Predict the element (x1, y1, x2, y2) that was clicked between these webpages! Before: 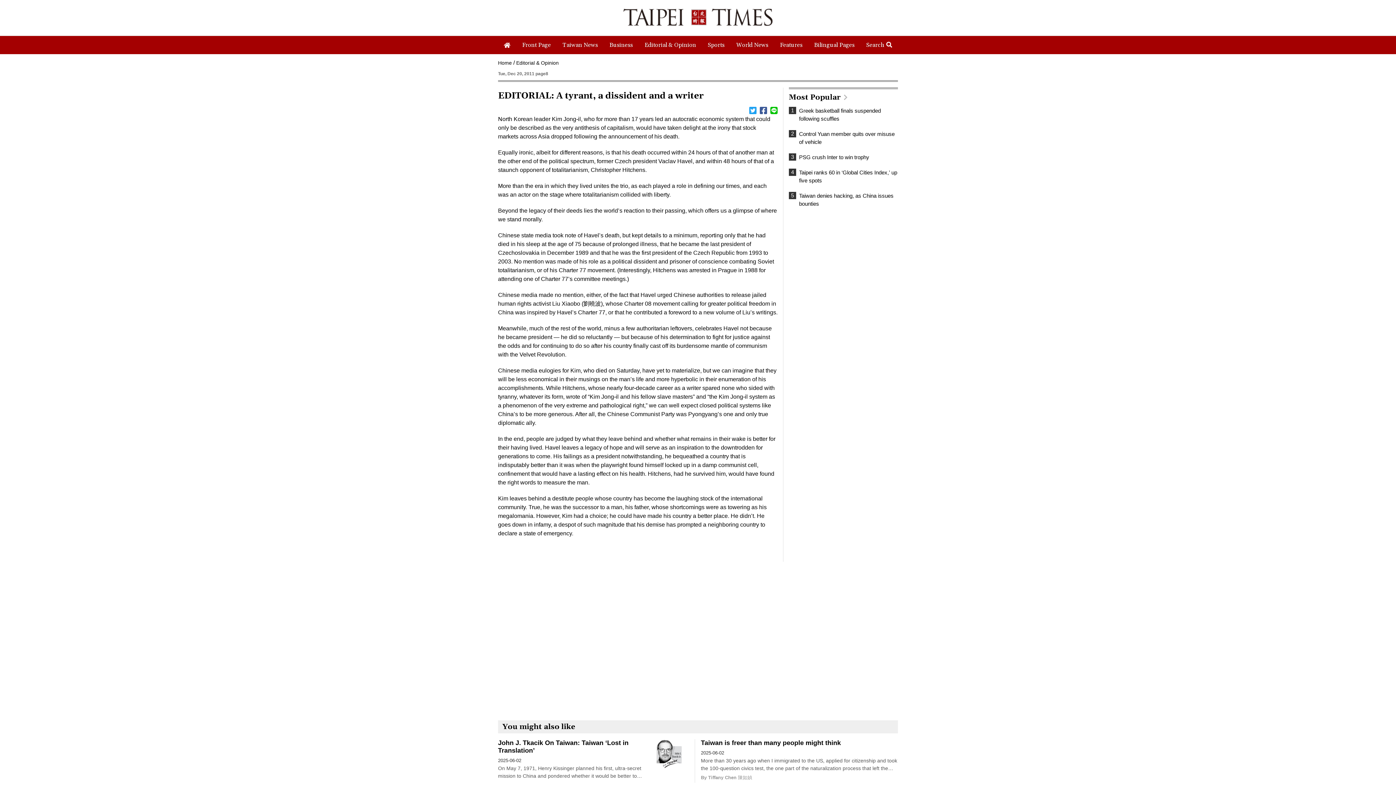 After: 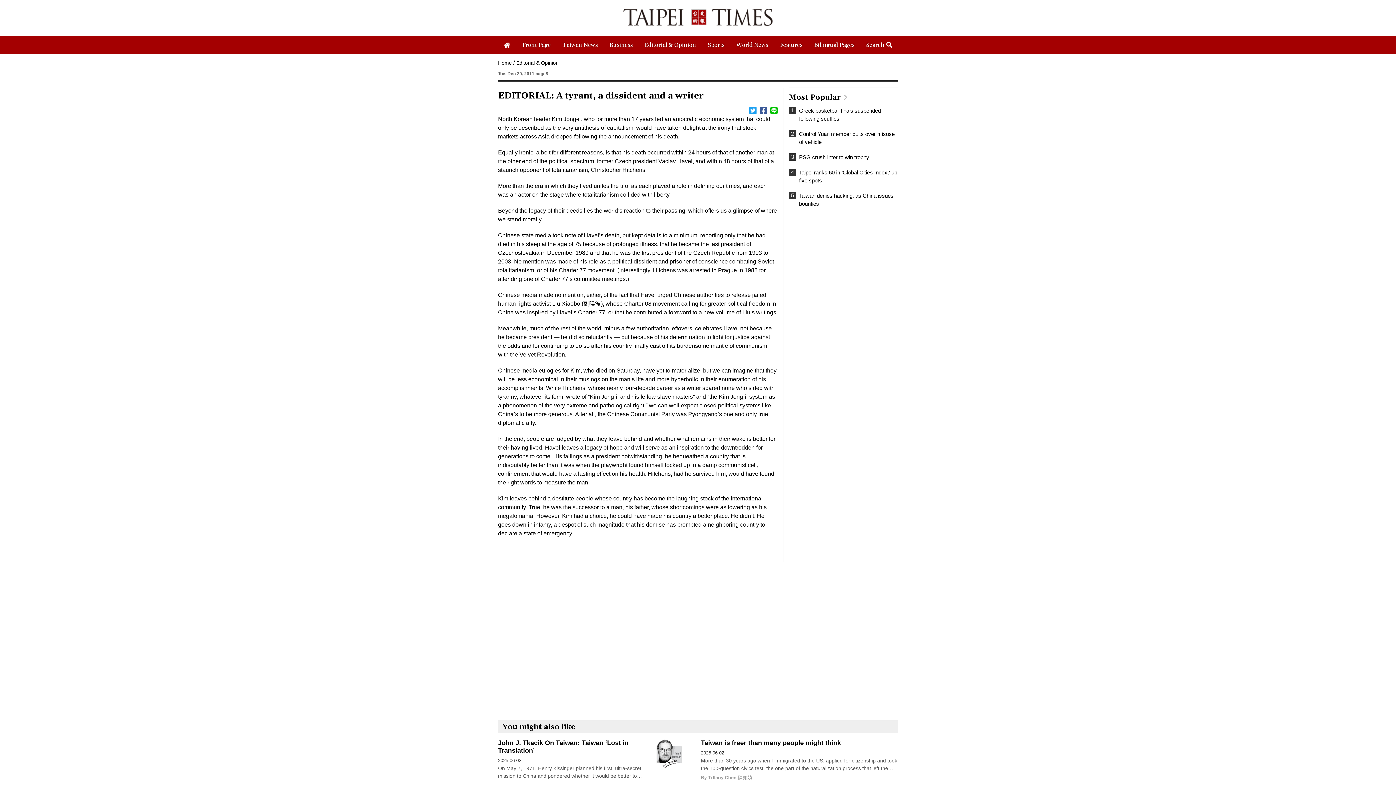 Action: bbox: (770, 106, 777, 114)